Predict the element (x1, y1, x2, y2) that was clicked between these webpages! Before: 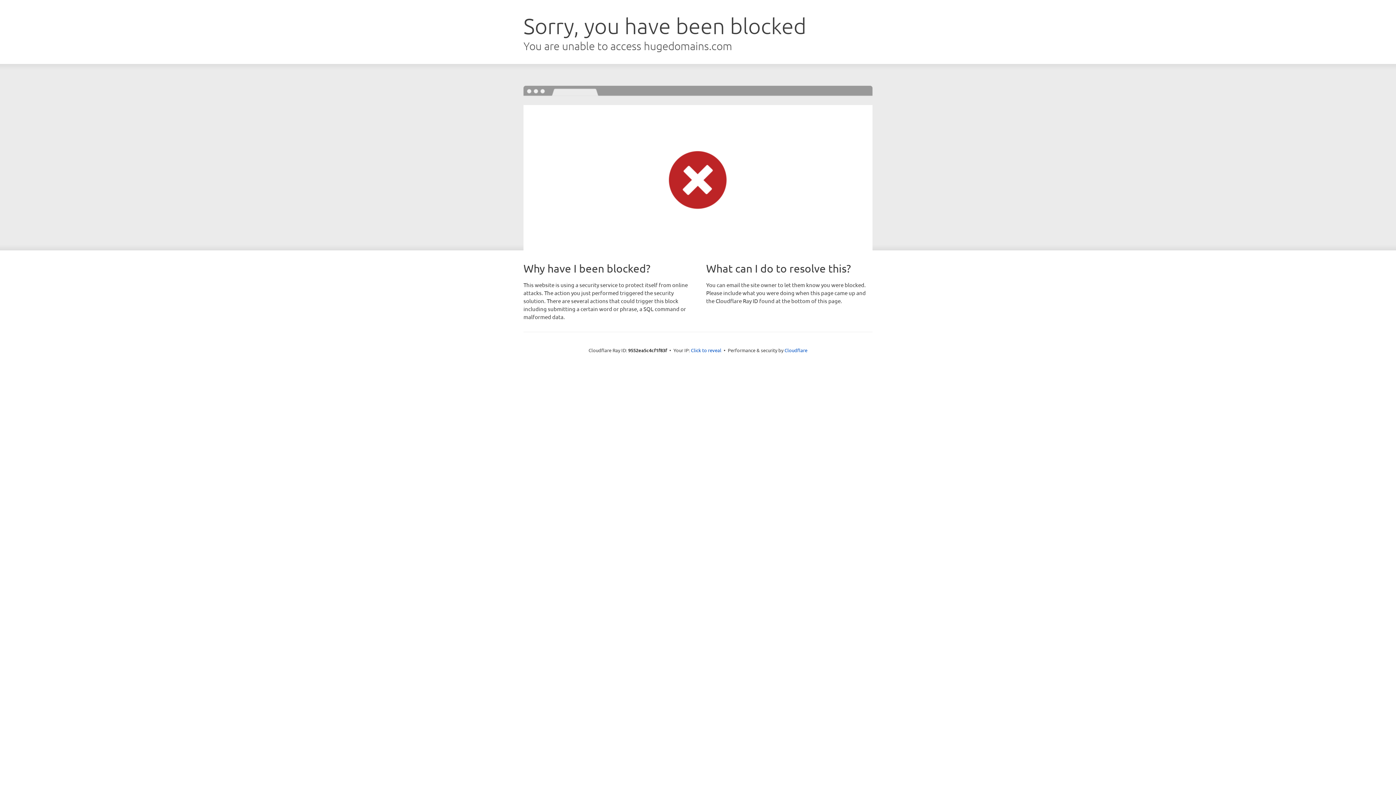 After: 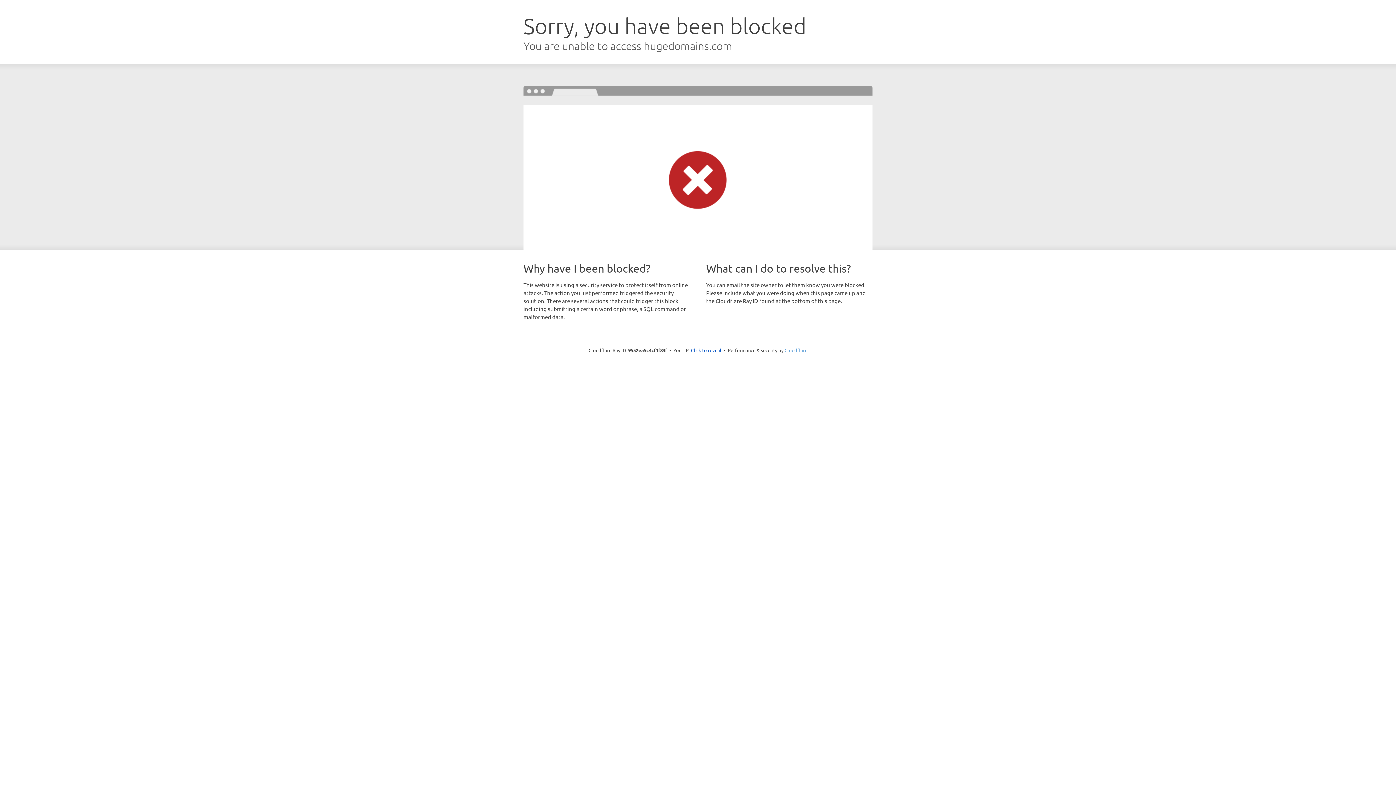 Action: label: Cloudflare bbox: (784, 347, 807, 353)